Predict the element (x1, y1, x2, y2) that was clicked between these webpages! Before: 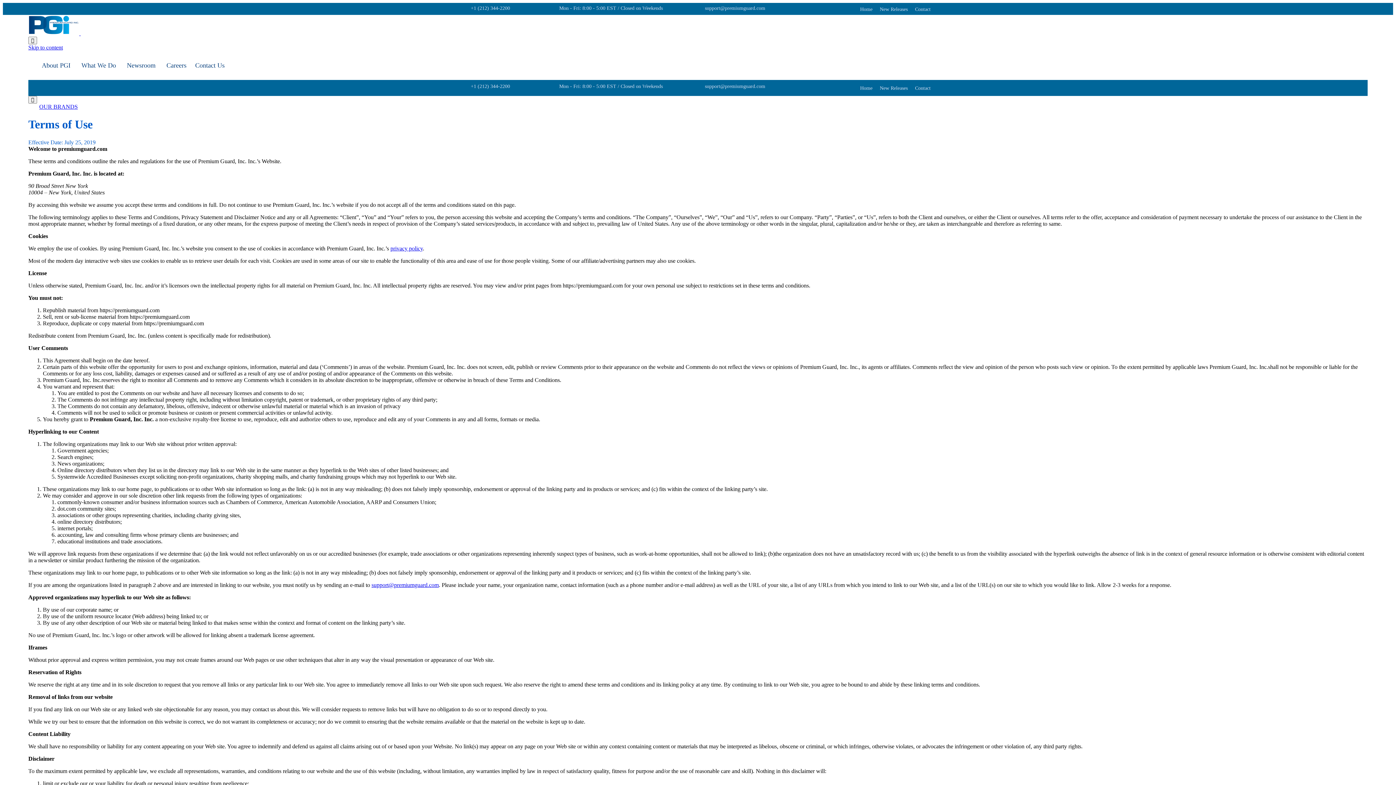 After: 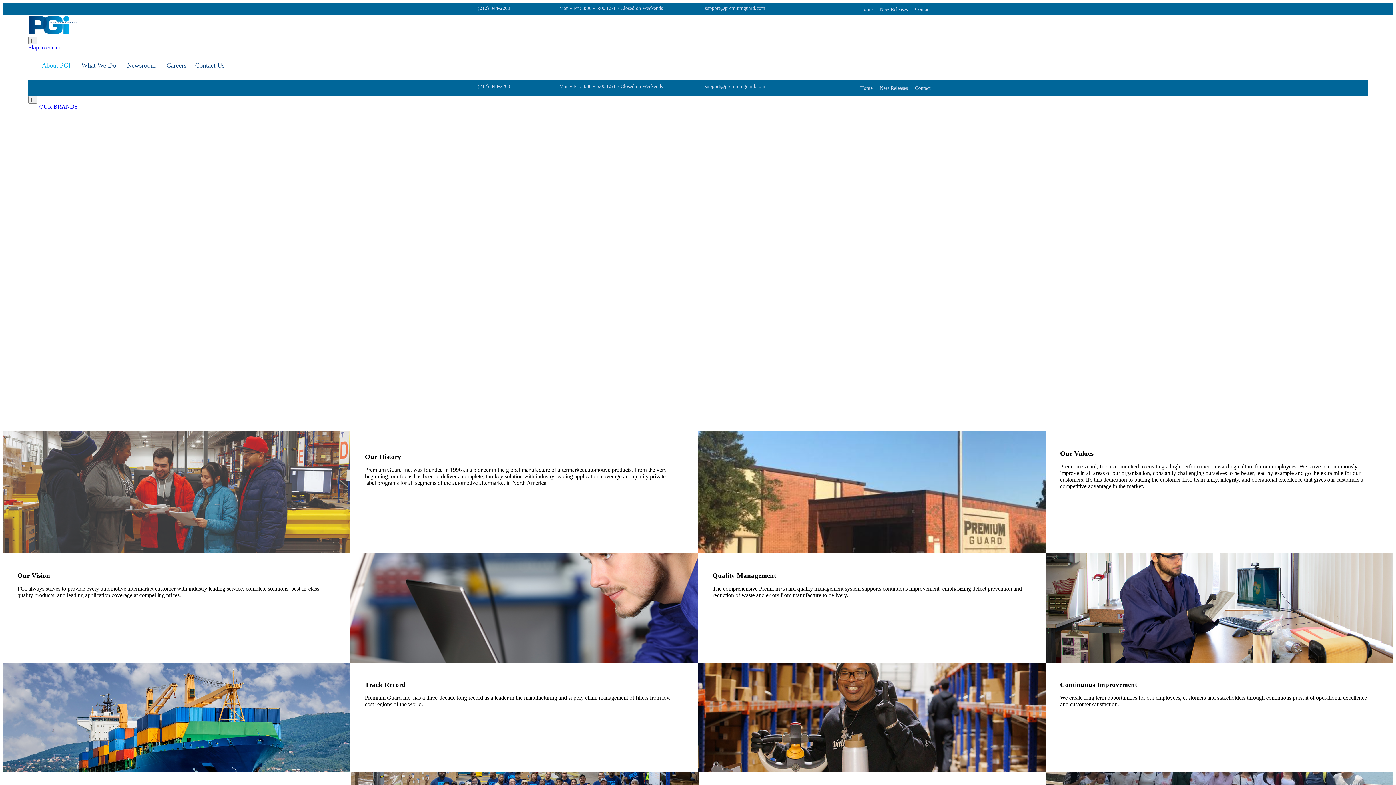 Action: label: About PGI bbox: (37, 50, 77, 80)